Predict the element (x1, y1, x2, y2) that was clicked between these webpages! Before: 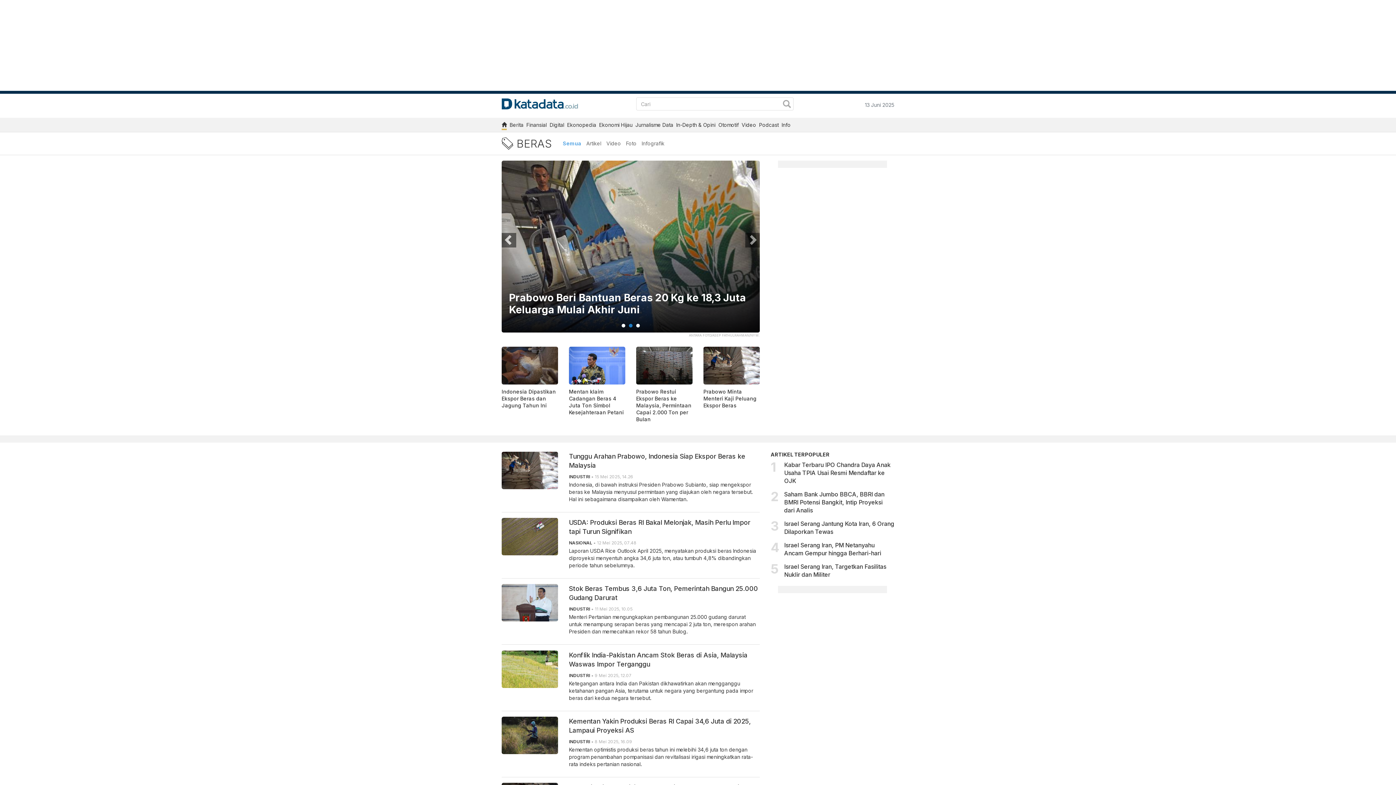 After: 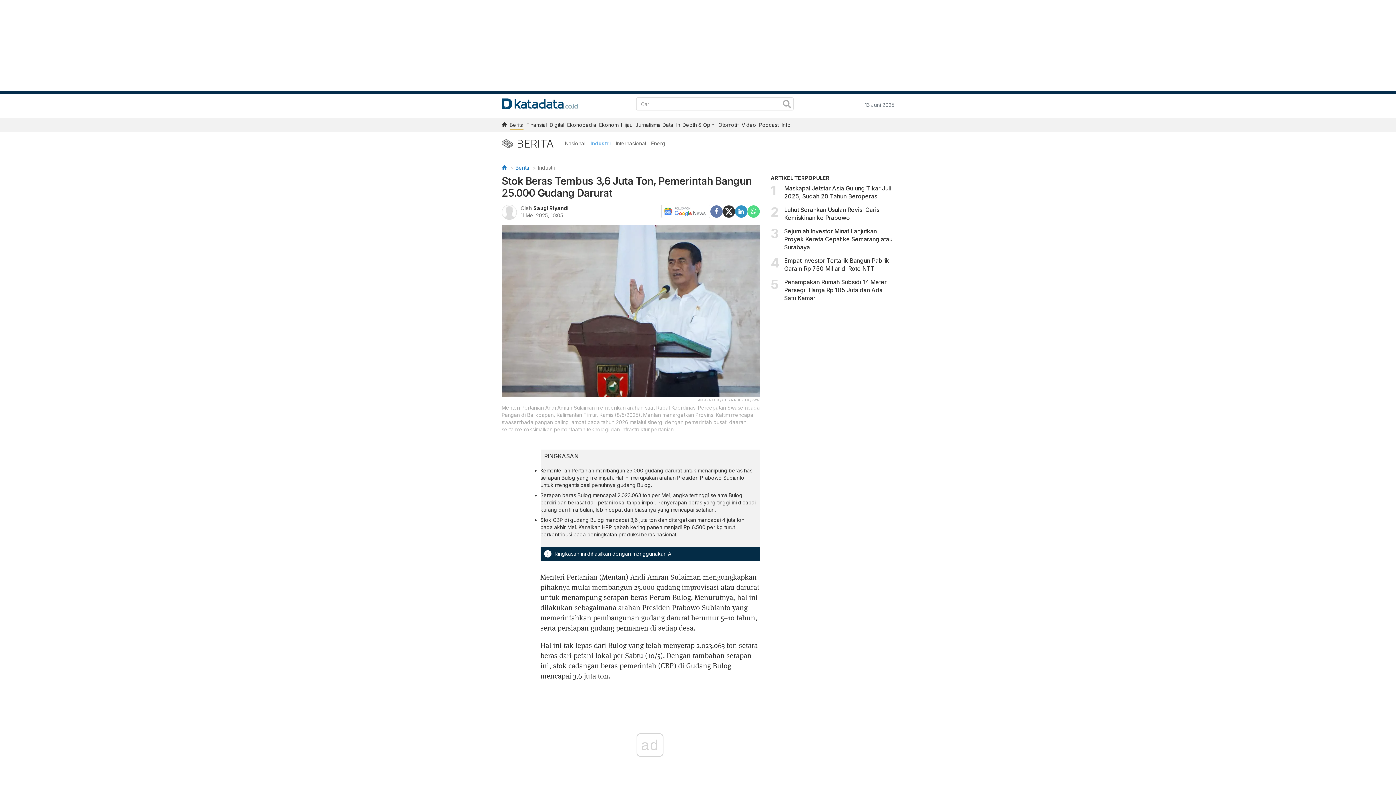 Action: bbox: (501, 599, 558, 605)